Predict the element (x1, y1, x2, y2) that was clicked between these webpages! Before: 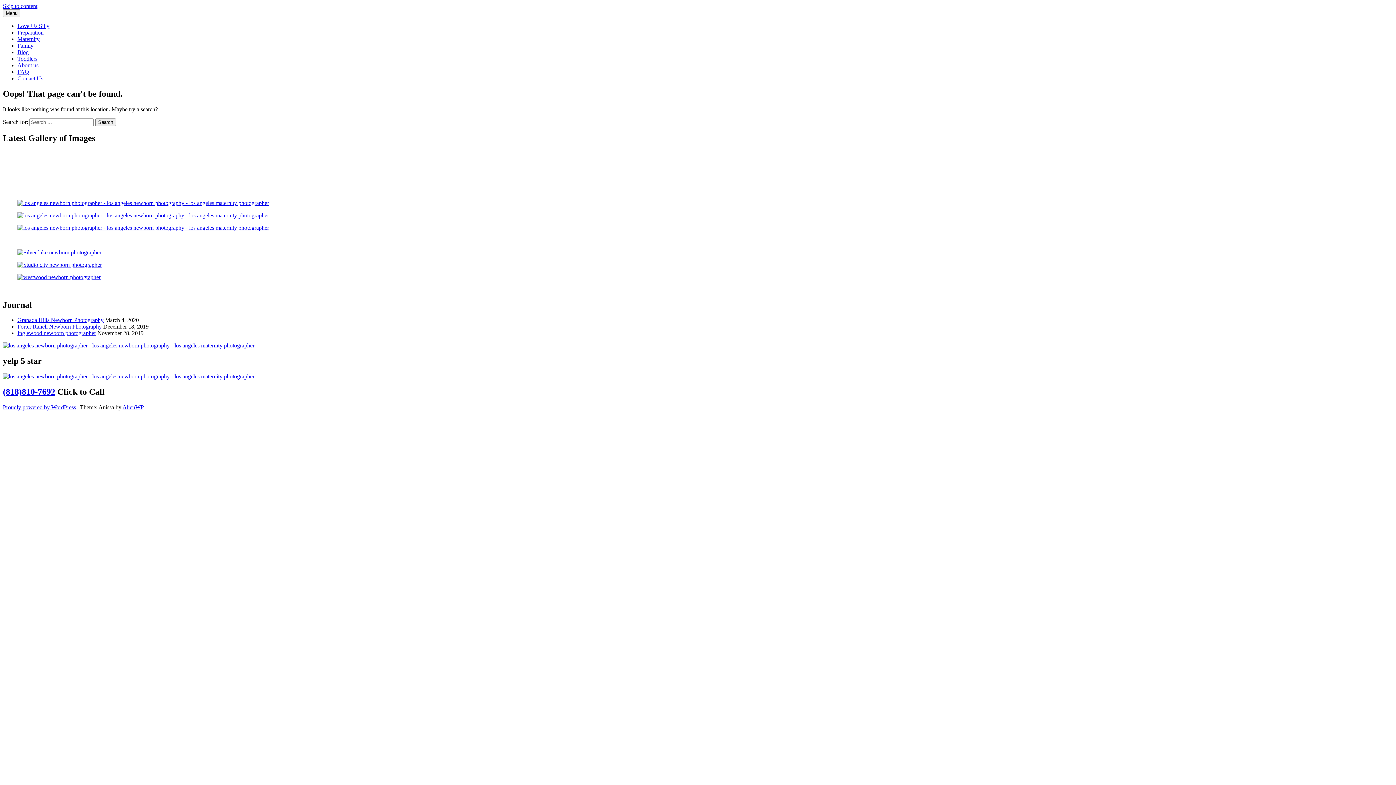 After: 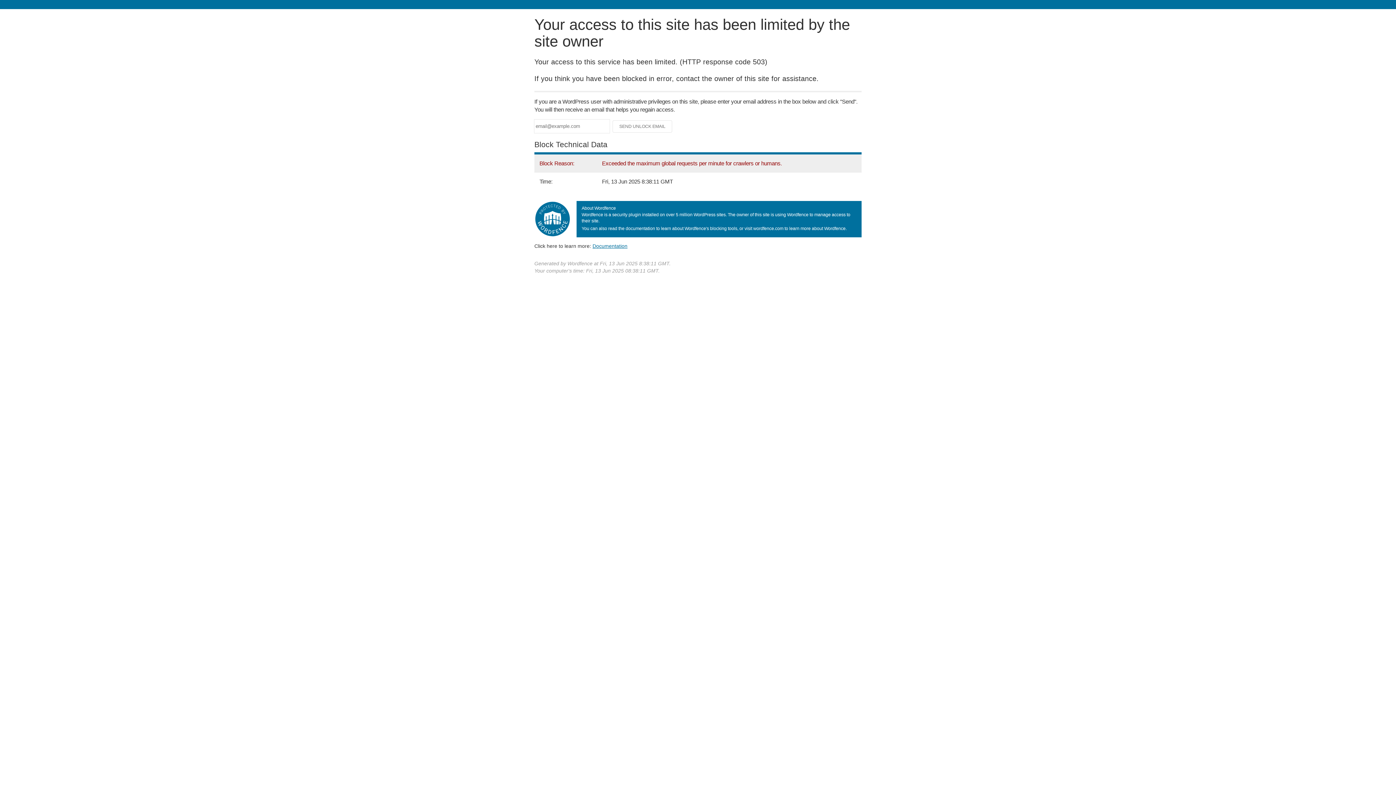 Action: bbox: (2, 342, 254, 348)